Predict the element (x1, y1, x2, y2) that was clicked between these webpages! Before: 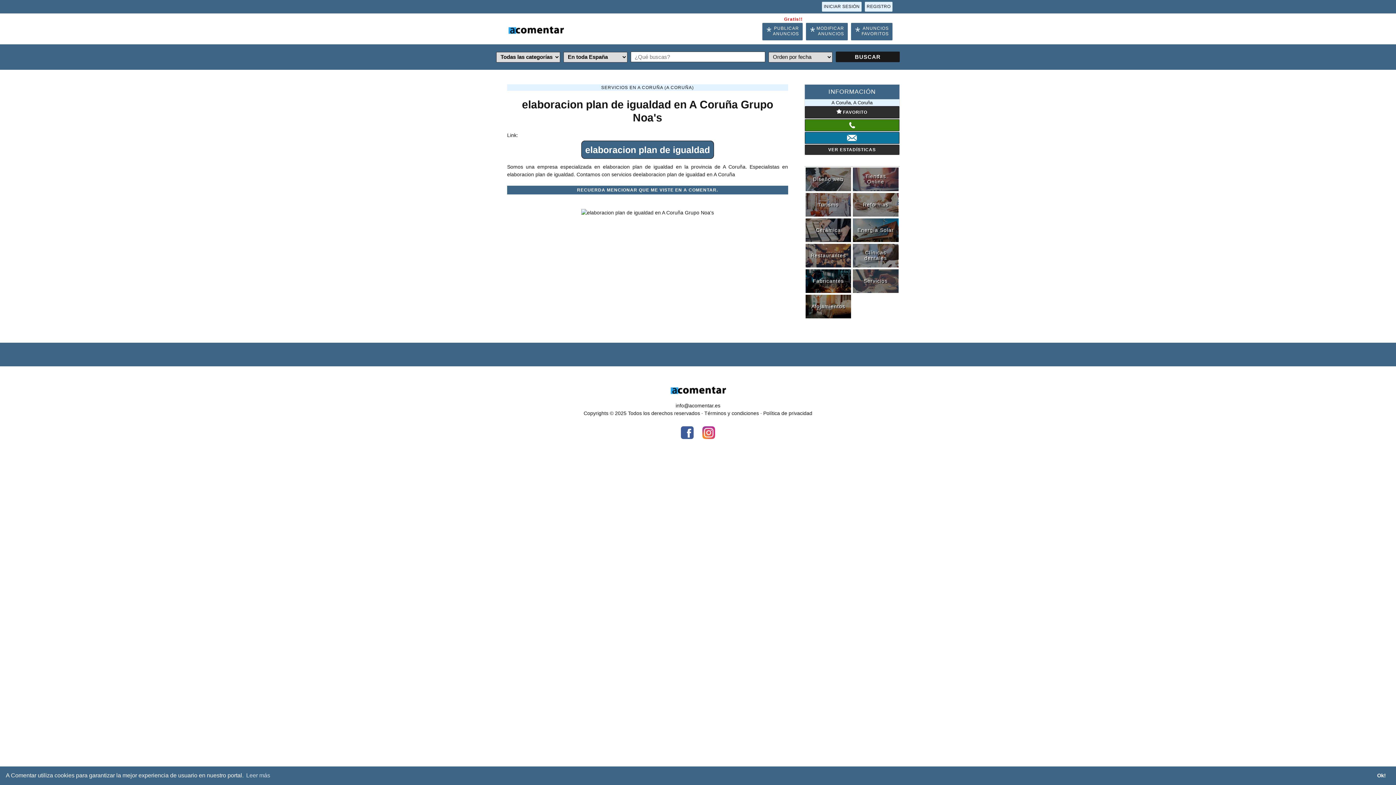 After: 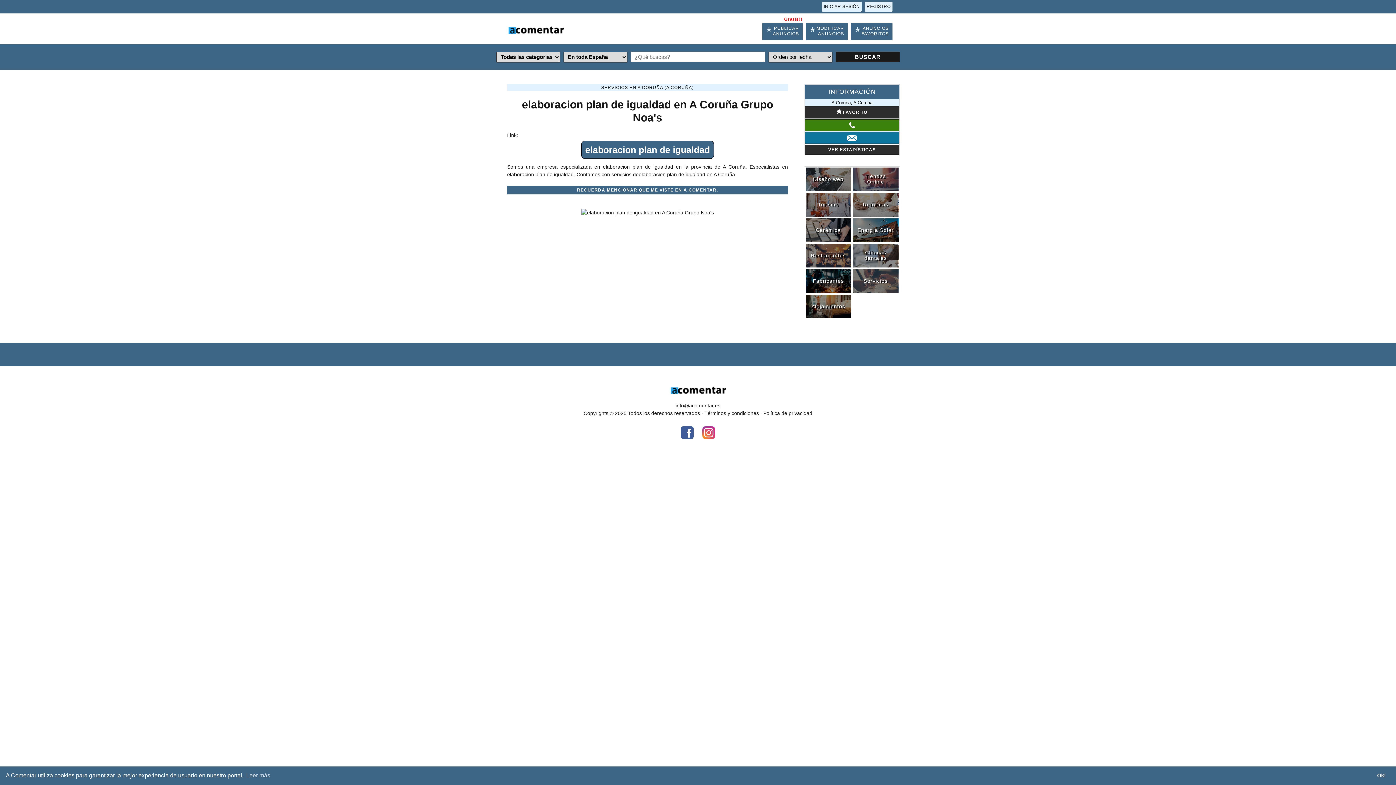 Action: bbox: (681, 426, 693, 439)